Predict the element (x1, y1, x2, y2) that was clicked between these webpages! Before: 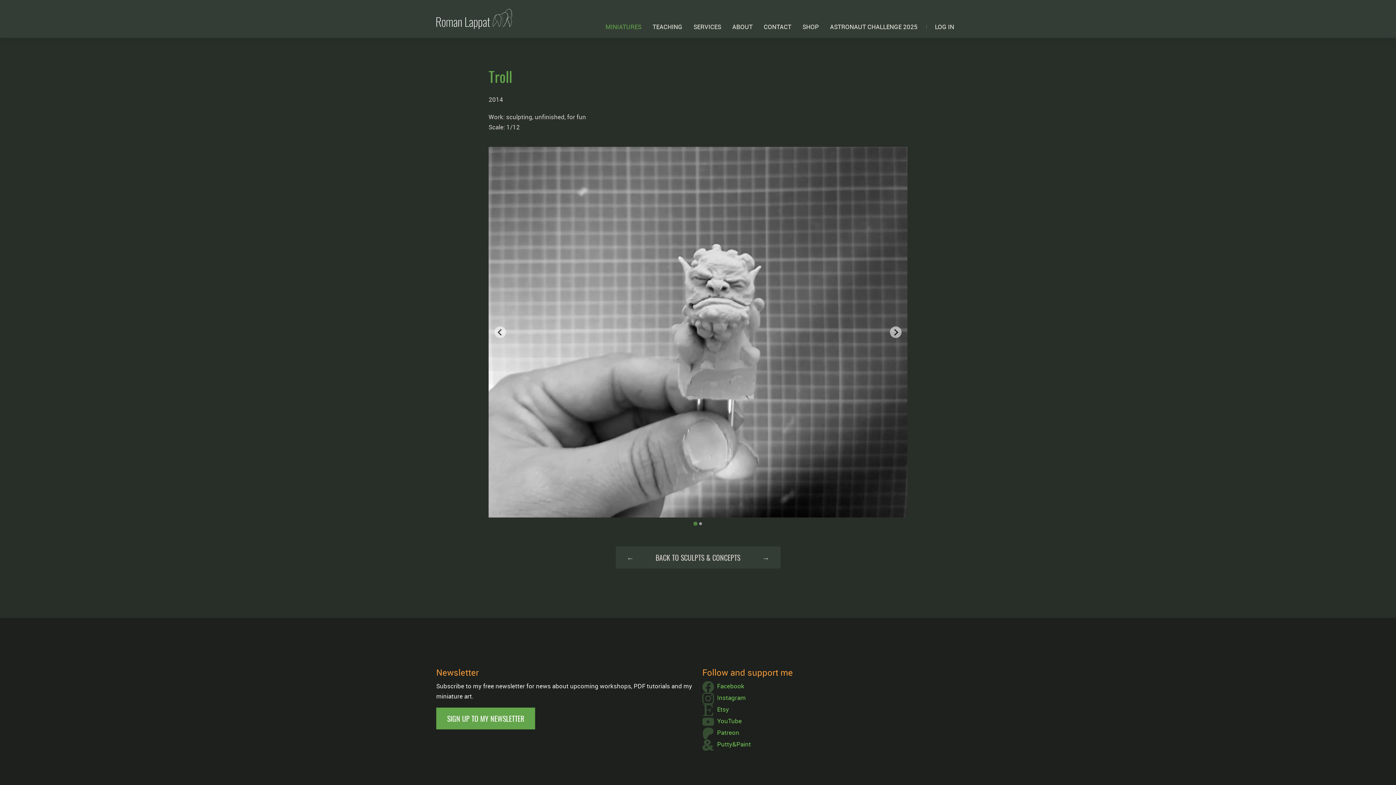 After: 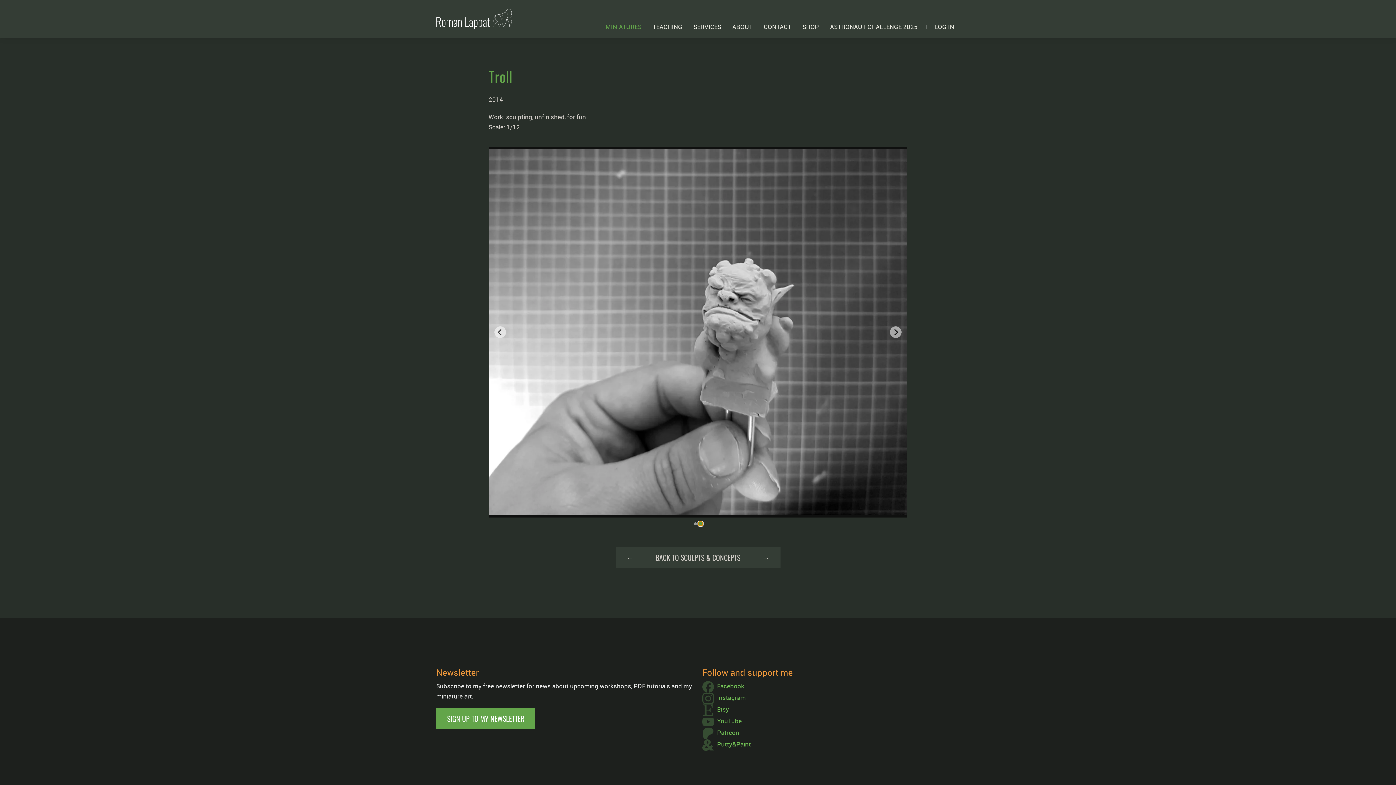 Action: label: Go to slide 2 bbox: (699, 522, 702, 525)